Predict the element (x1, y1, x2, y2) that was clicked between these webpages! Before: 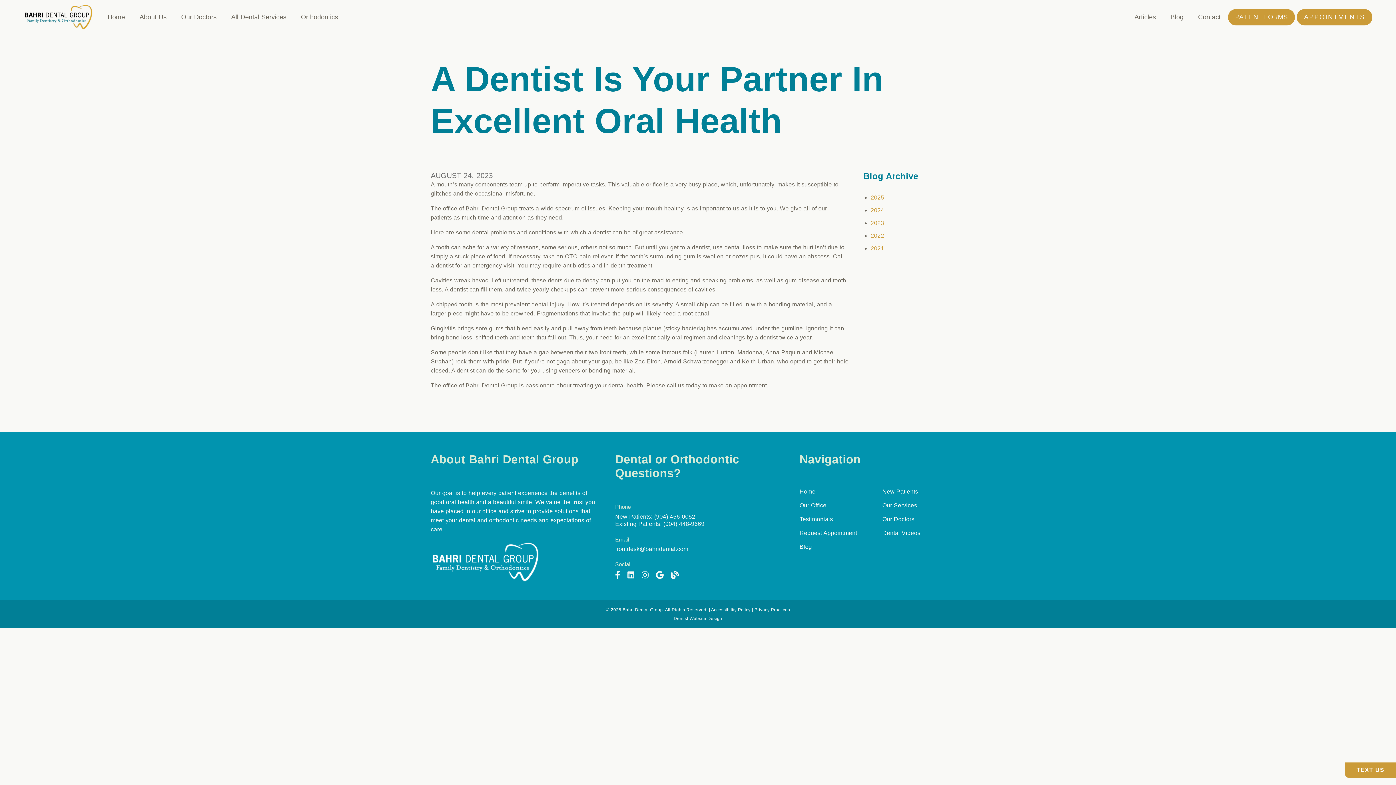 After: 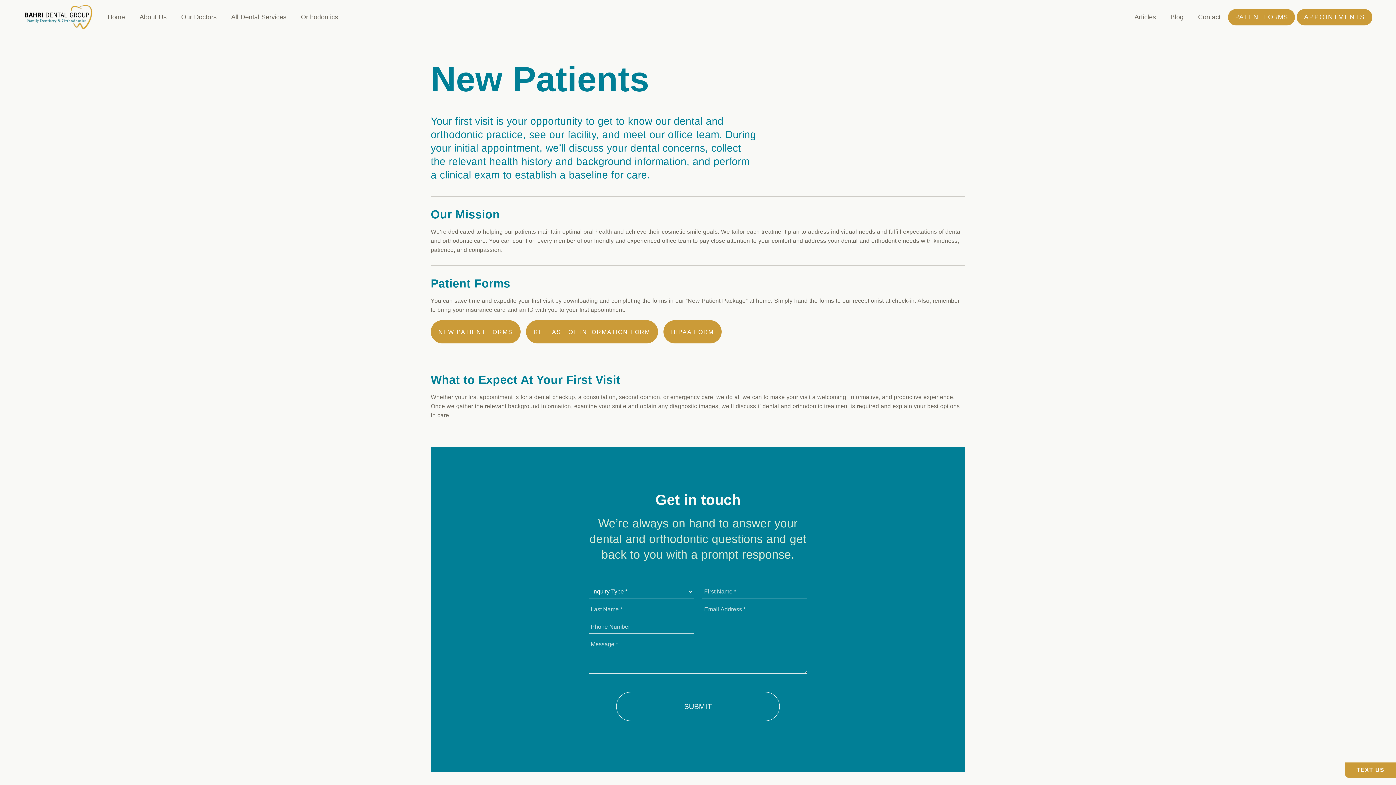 Action: label: New Patients bbox: (882, 488, 965, 495)